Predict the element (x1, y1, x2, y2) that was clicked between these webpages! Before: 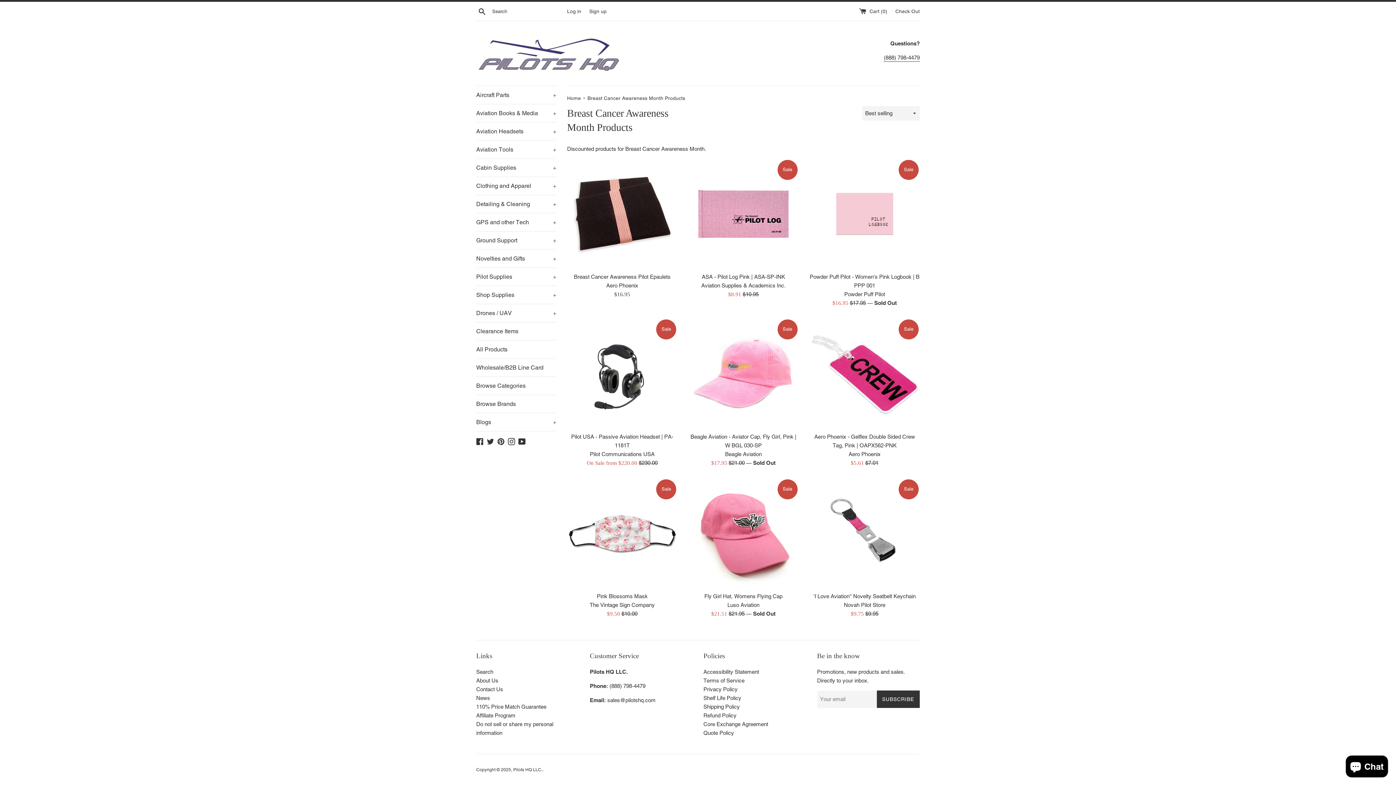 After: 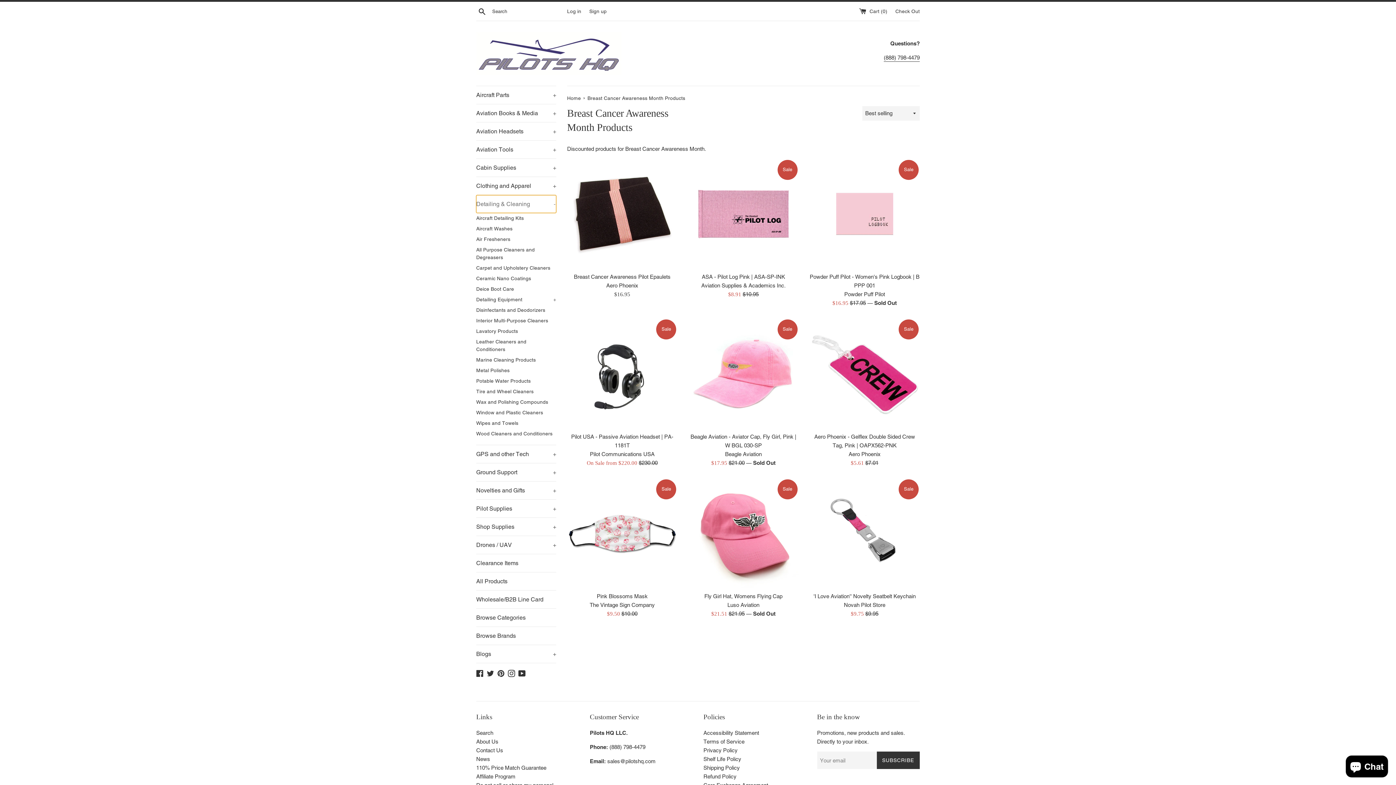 Action: bbox: (476, 195, 556, 213) label: Detailing & Cleaning
+